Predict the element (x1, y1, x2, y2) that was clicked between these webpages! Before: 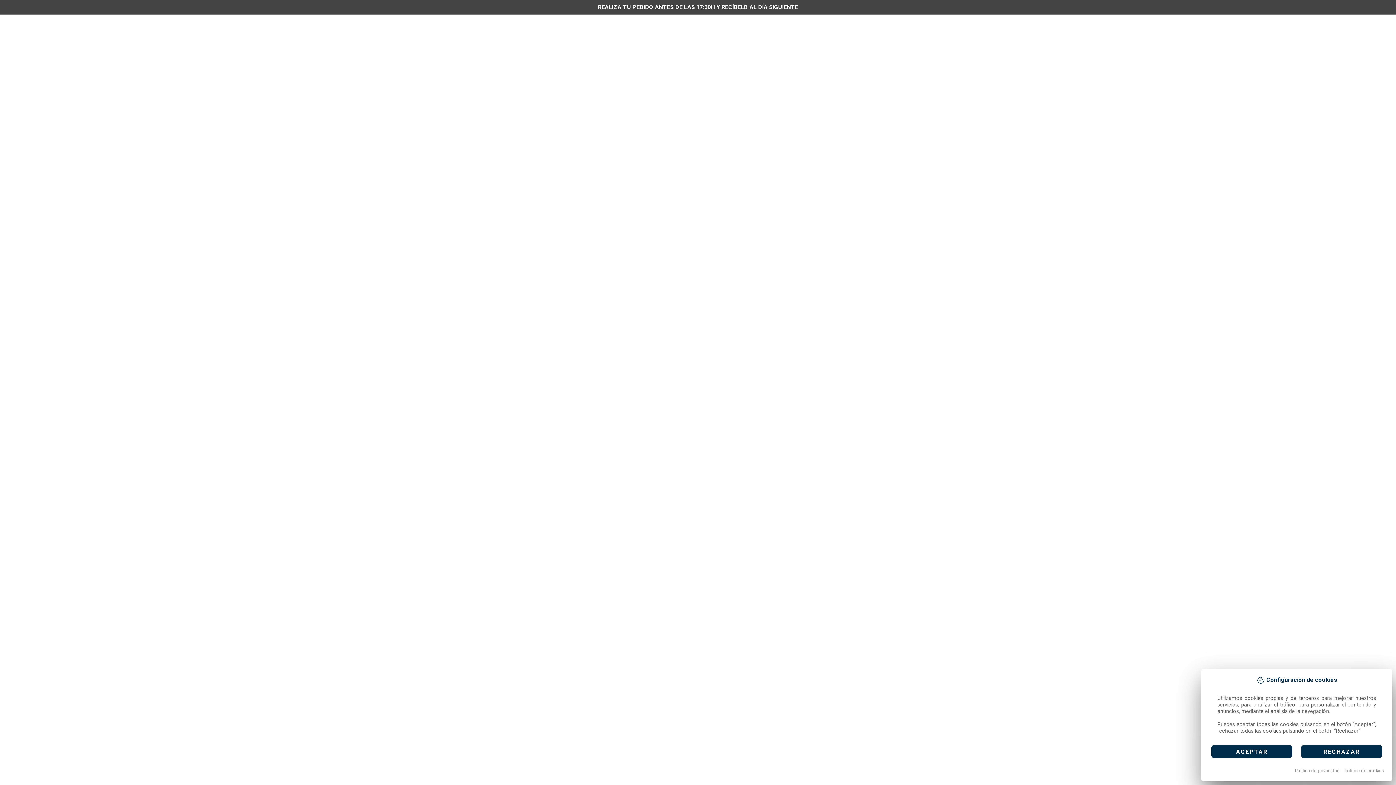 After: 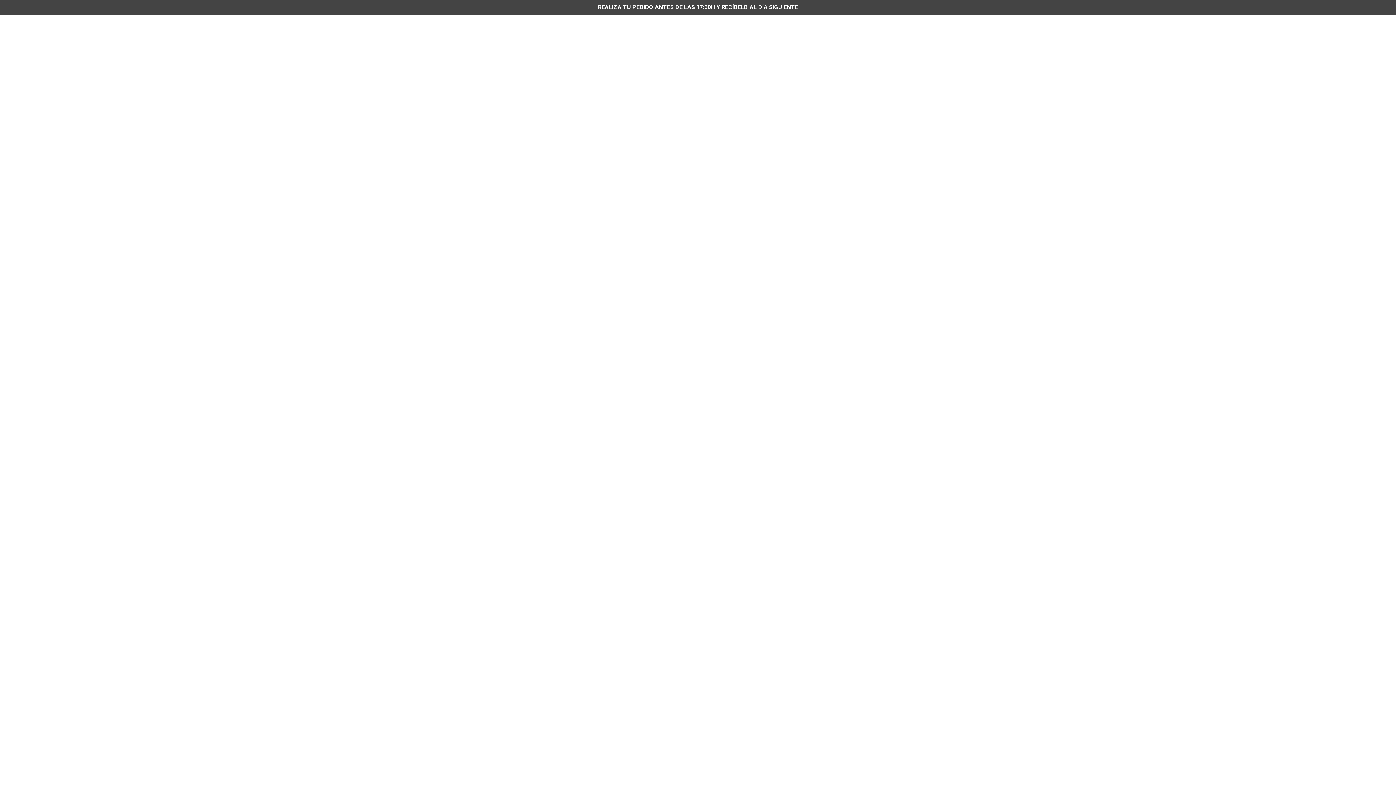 Action: bbox: (1211, 745, 1292, 758) label: ACEPTAR